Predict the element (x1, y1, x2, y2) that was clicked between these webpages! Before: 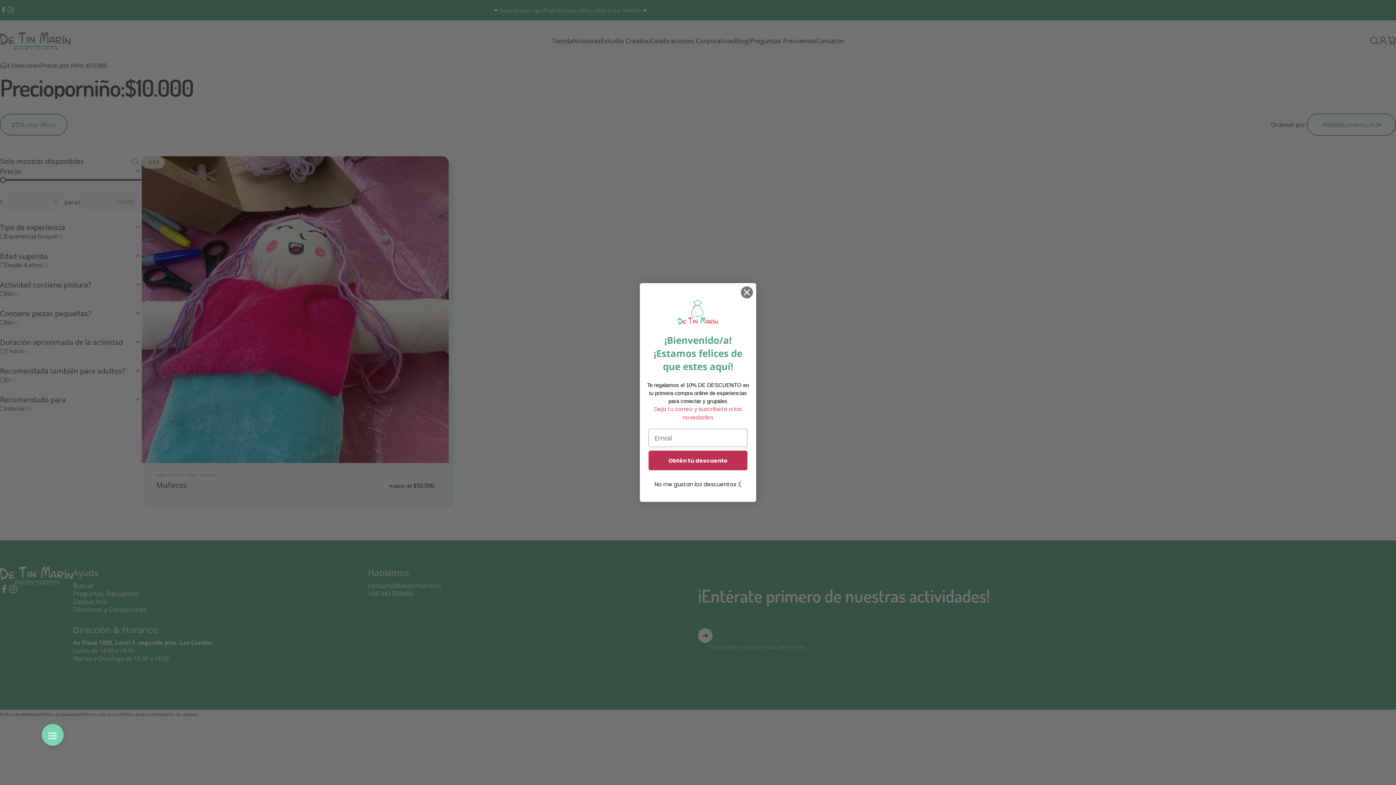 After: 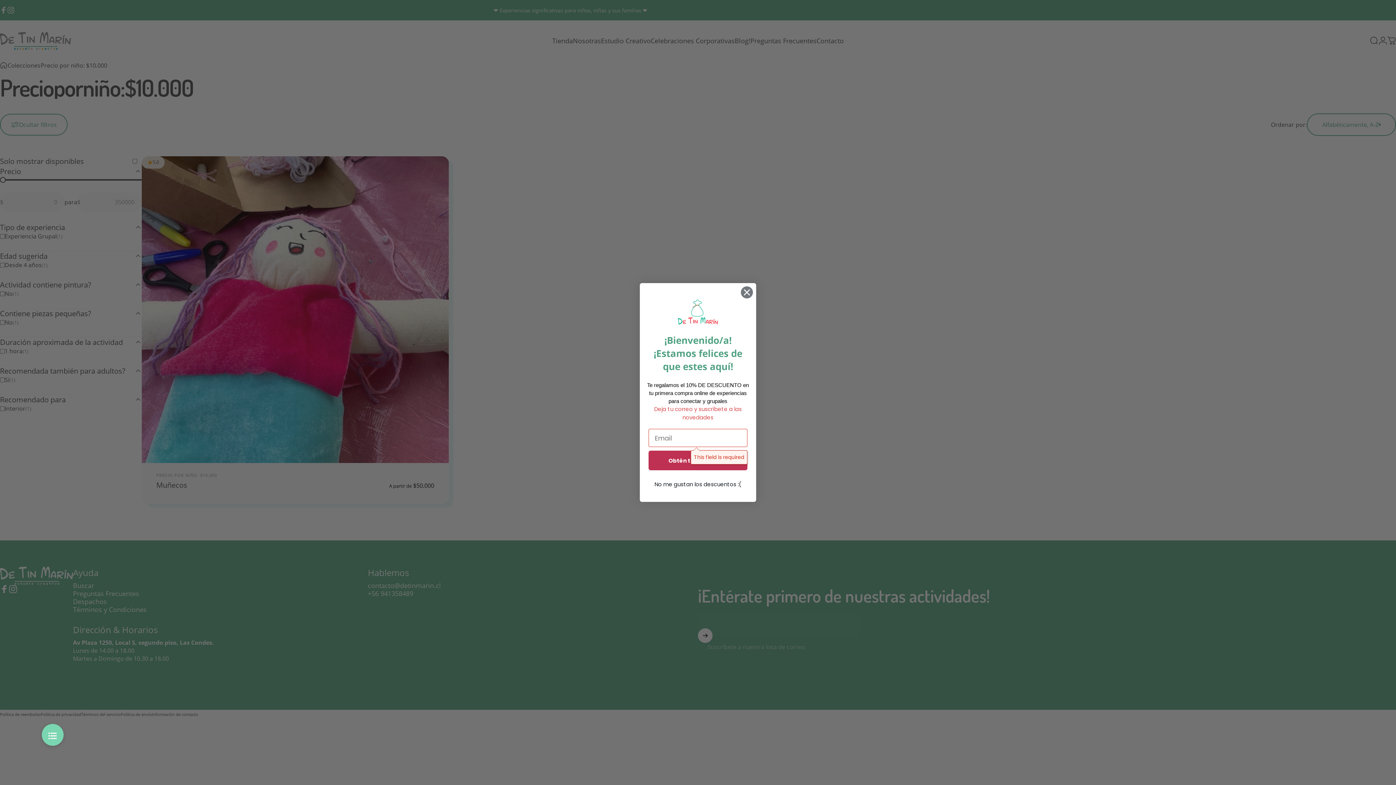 Action: bbox: (648, 450, 747, 470) label: Obtén tu descuento